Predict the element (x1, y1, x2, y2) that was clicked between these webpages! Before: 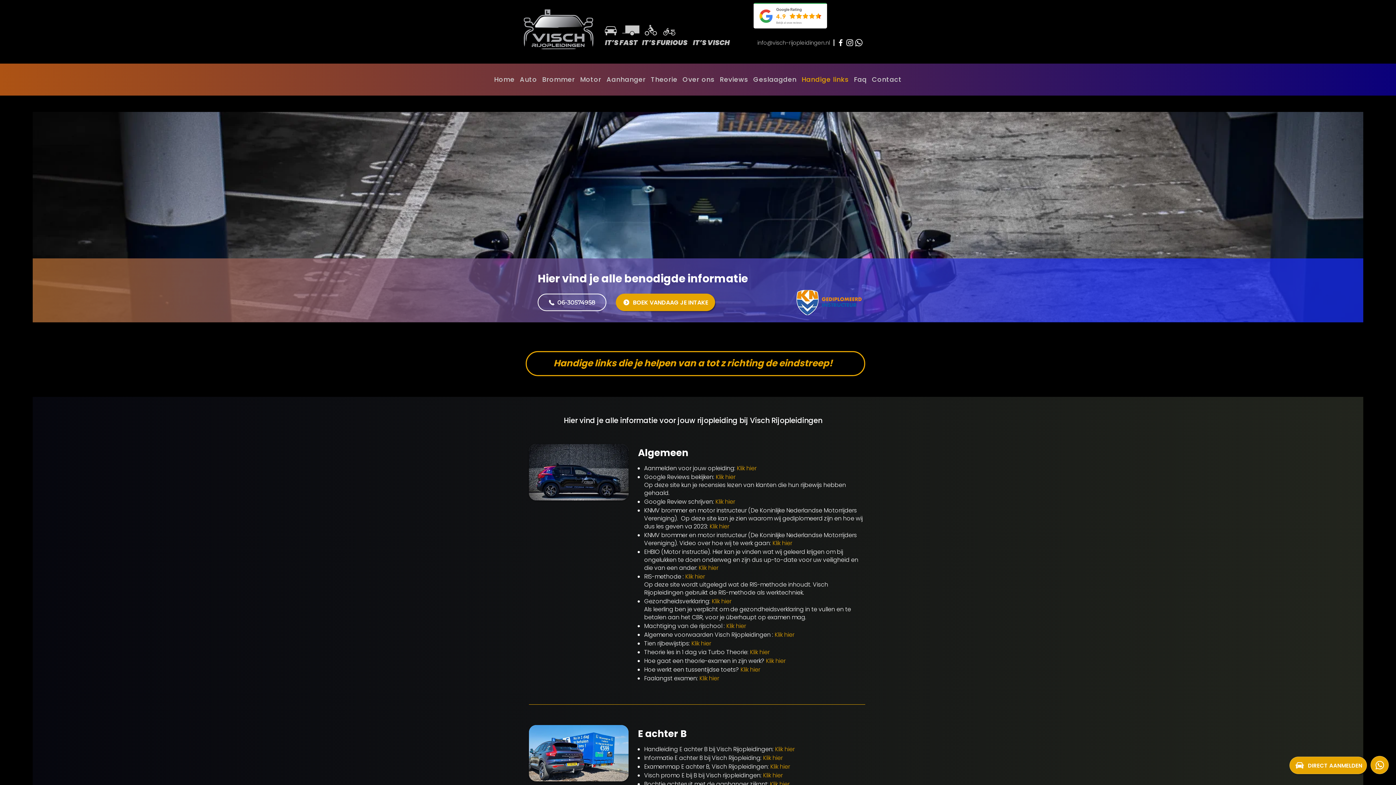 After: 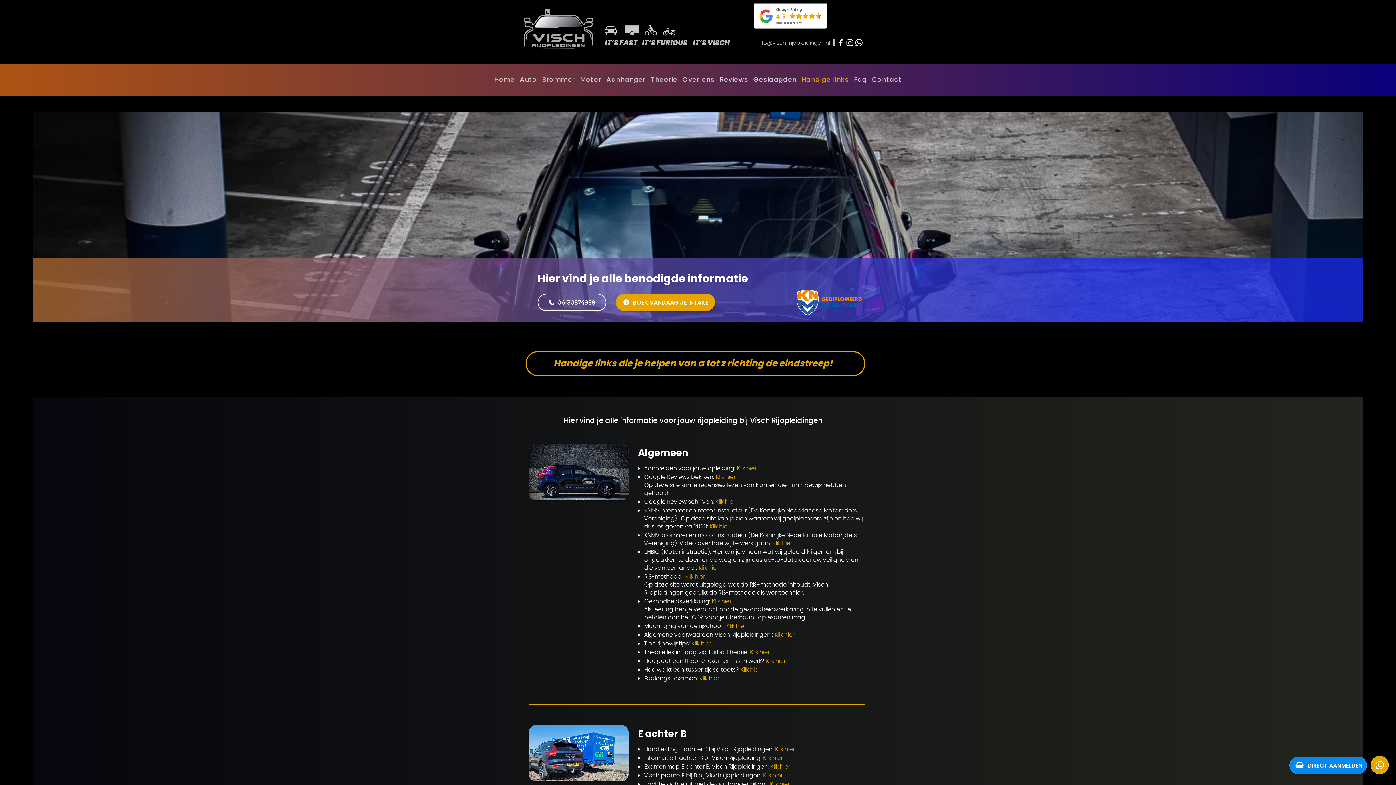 Action: bbox: (1289, 757, 1367, 774) label: DIRECT AANMELDEN